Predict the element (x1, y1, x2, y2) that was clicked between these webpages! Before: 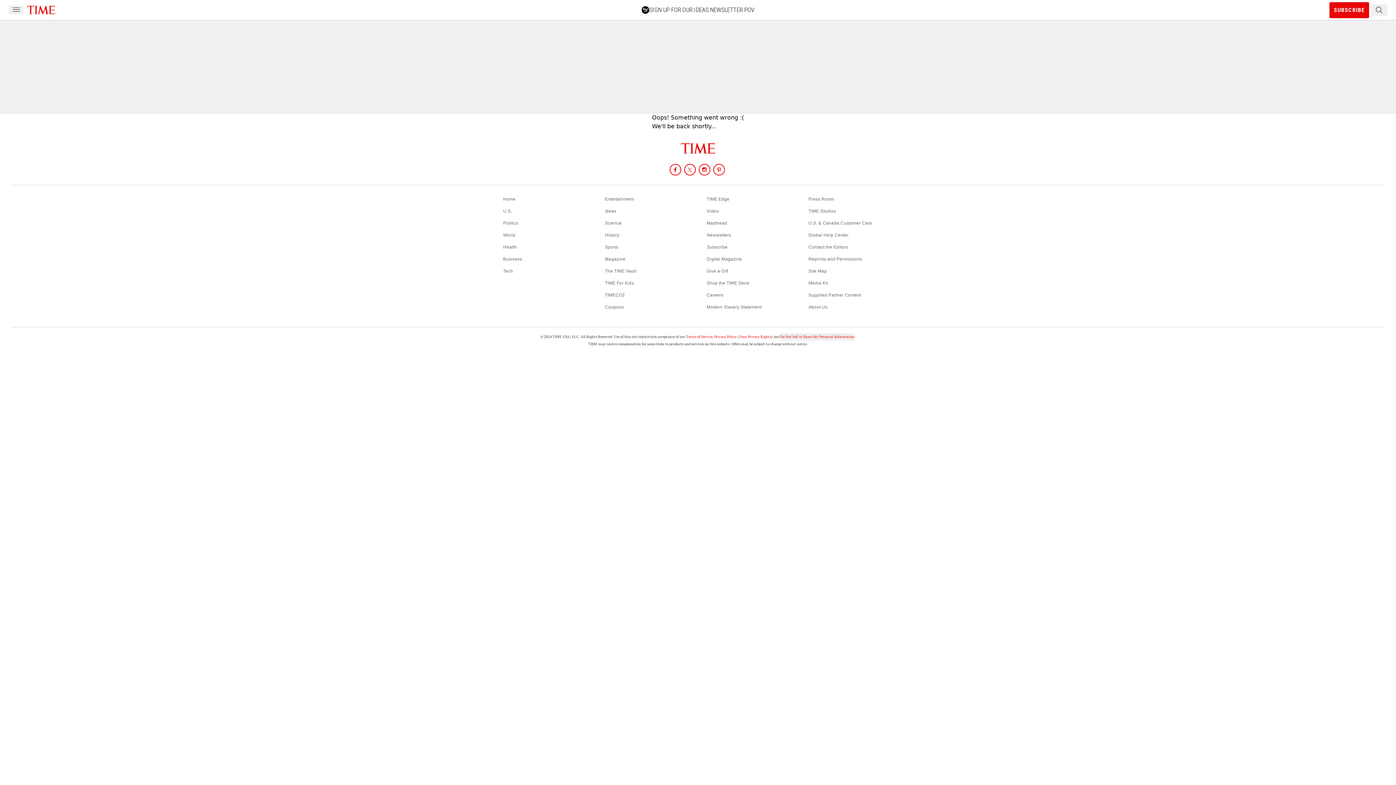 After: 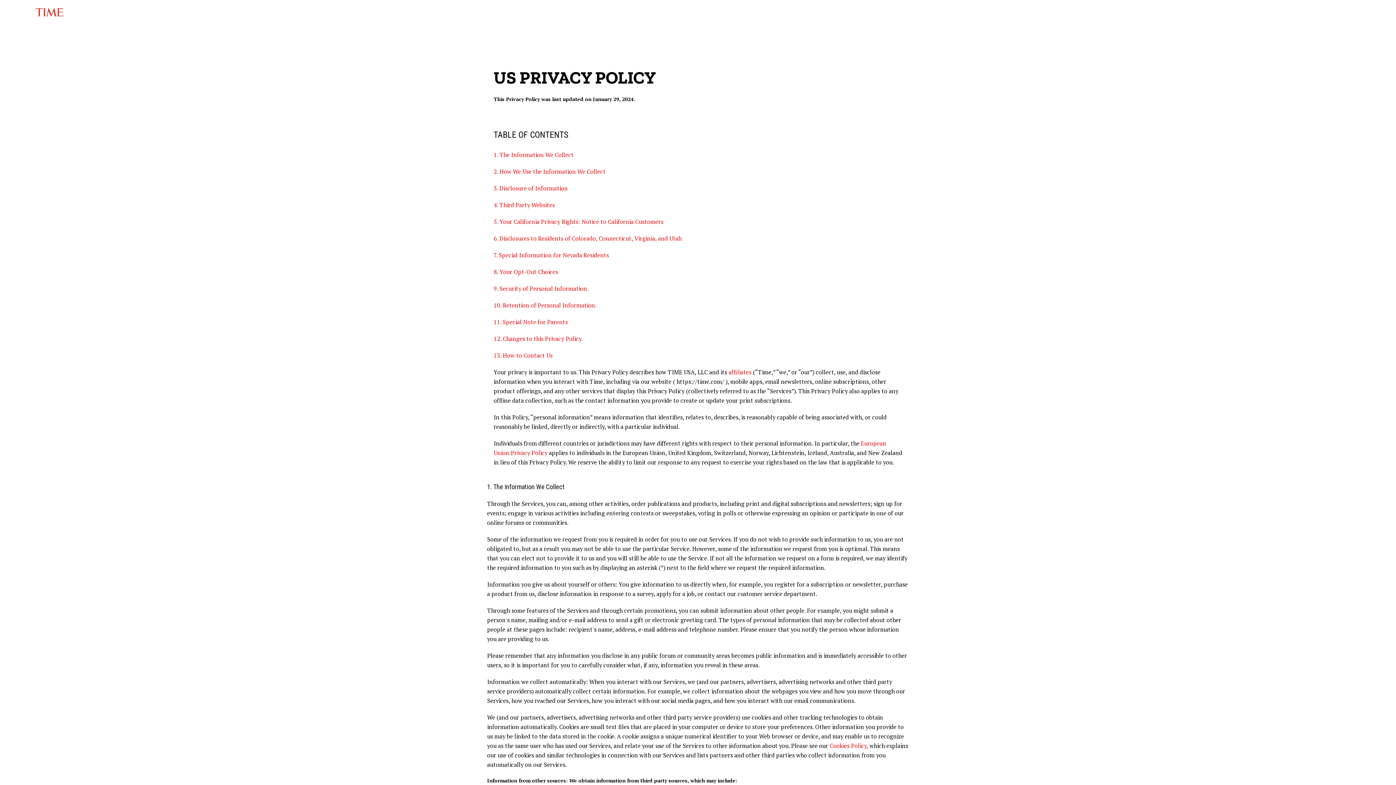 Action: bbox: (714, 334, 736, 339) label: Privacy Policy